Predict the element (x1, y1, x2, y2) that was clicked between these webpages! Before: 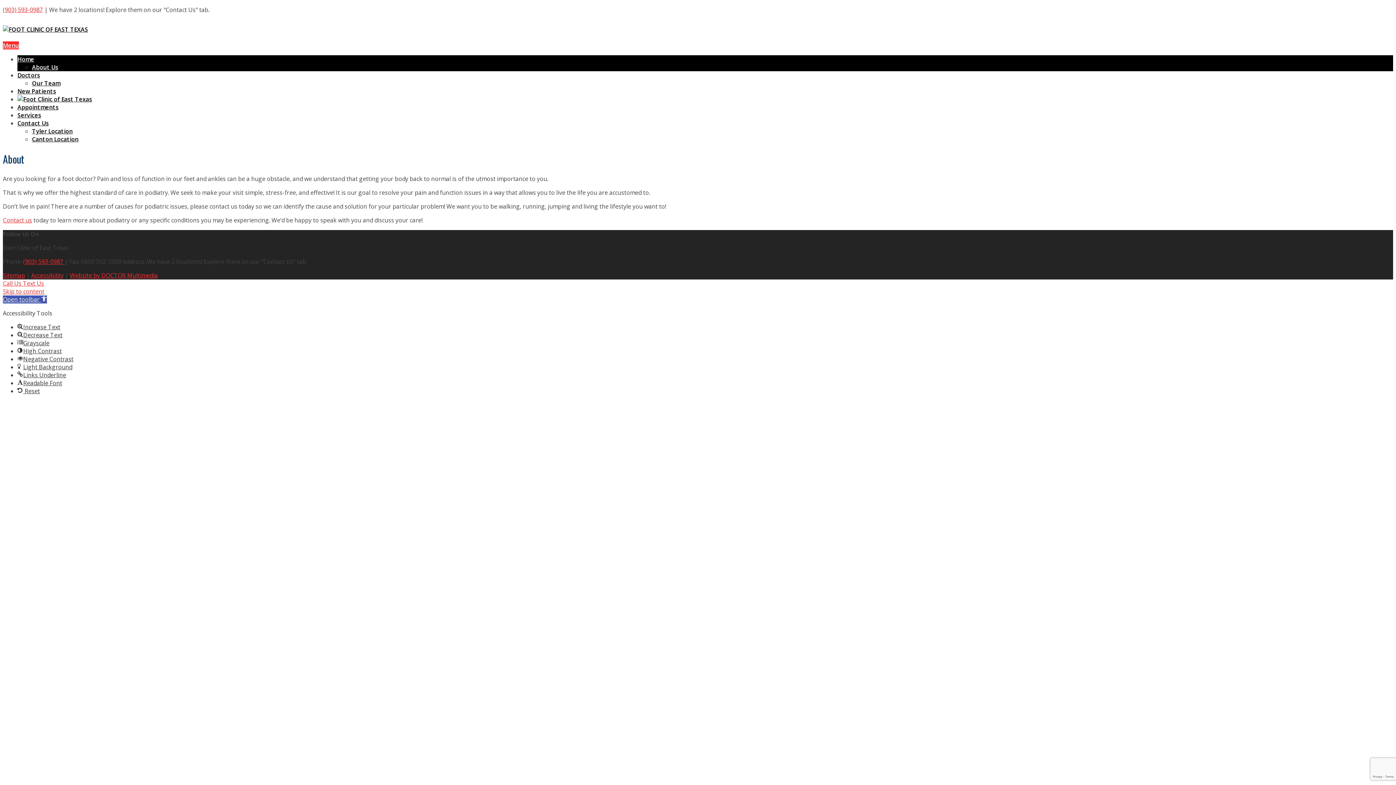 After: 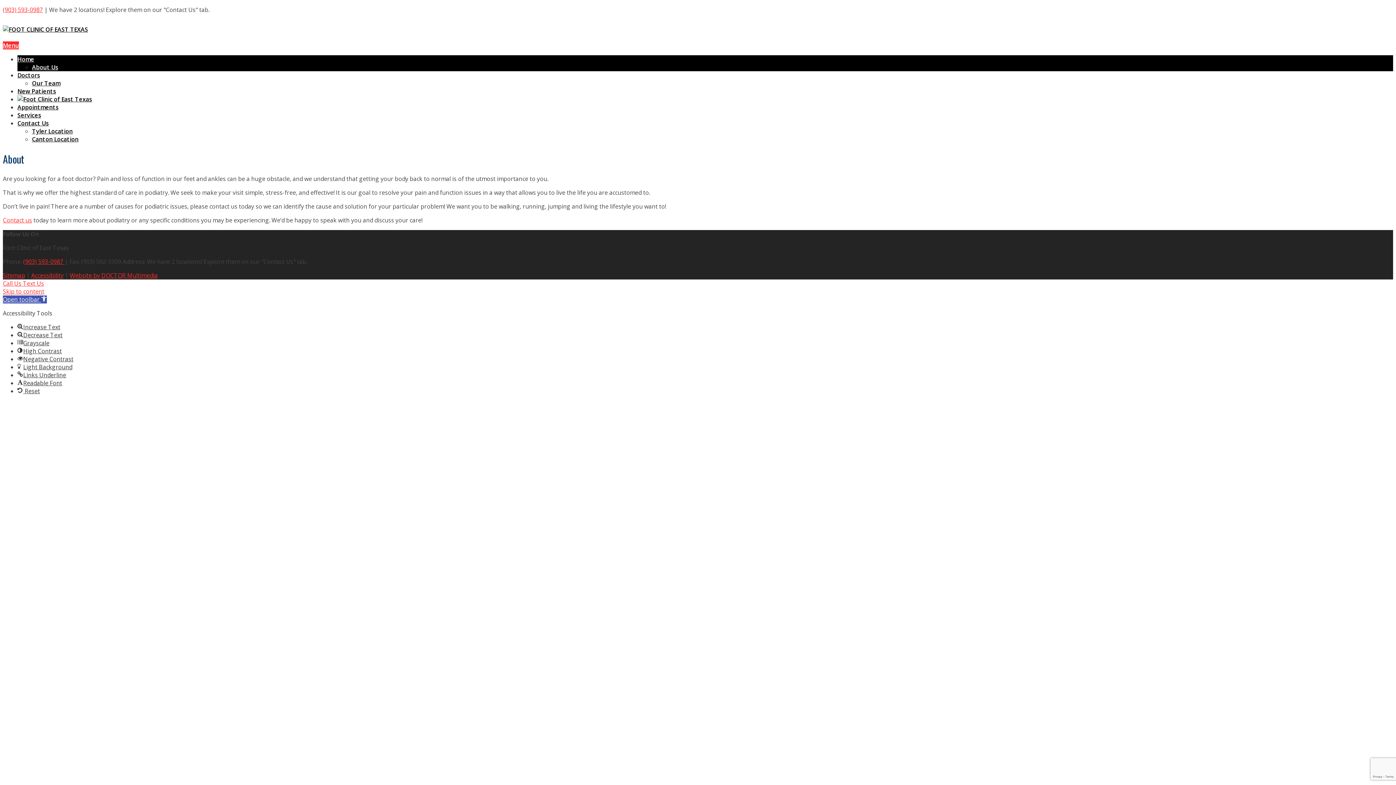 Action: bbox: (2, 5, 42, 13) label: (903) 593-0987